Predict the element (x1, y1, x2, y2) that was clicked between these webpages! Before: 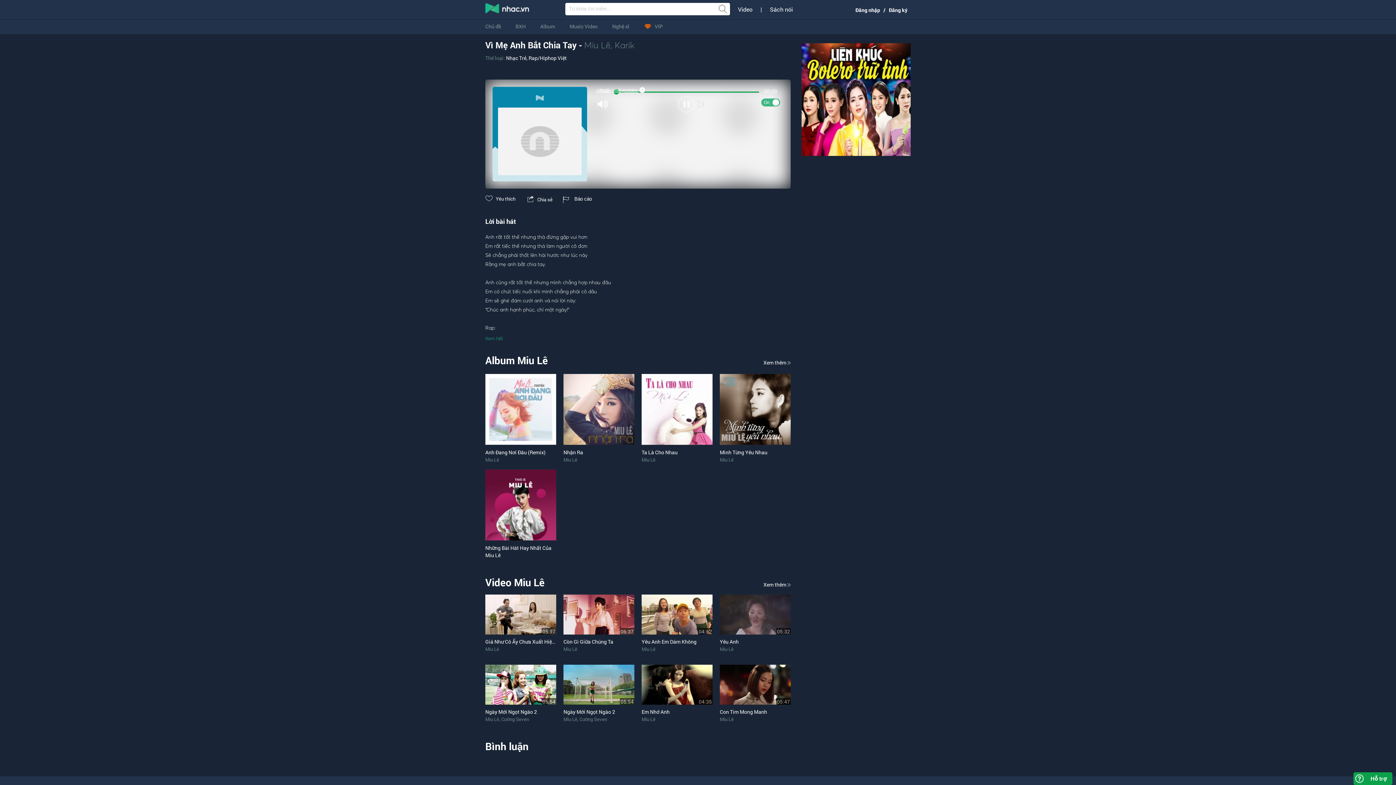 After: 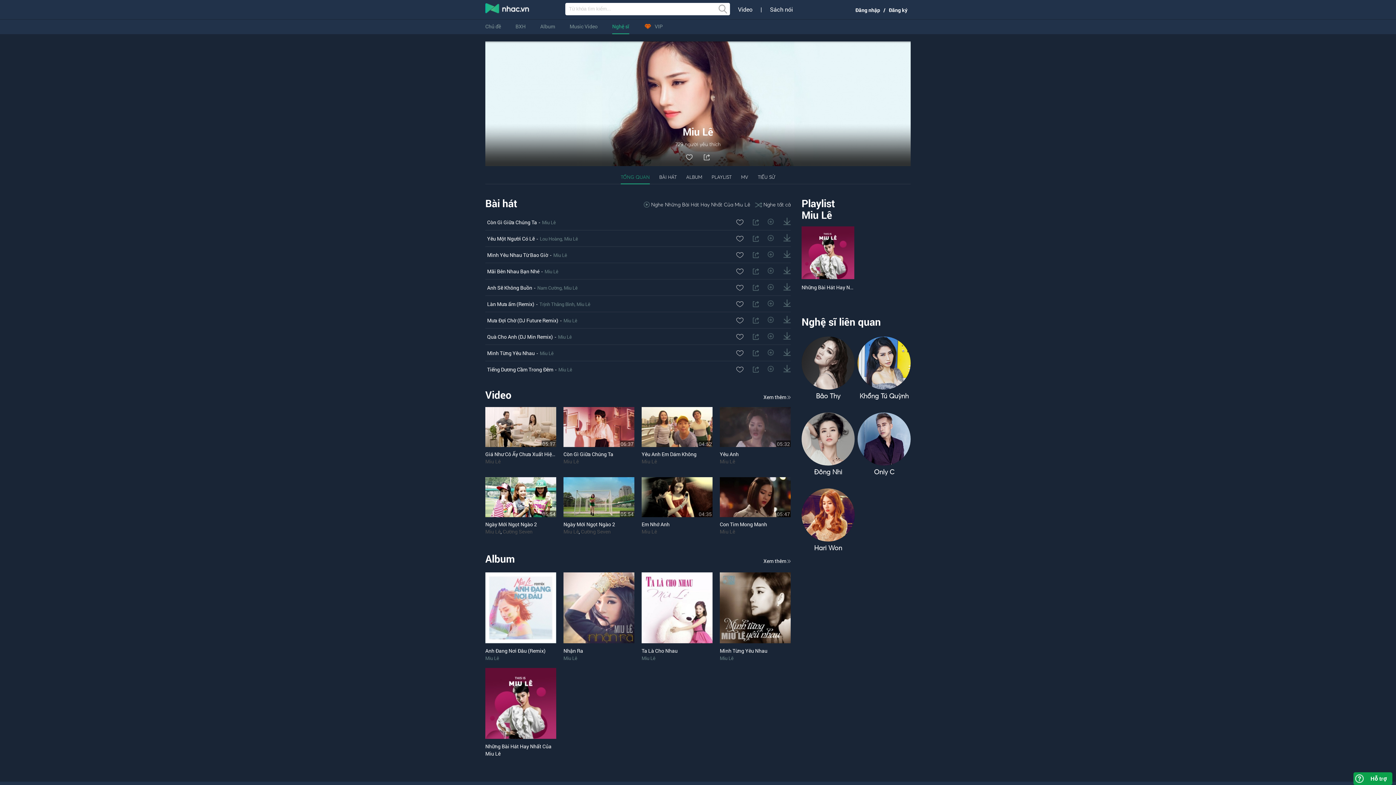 Action: bbox: (485, 456, 499, 463) label: Miu Lê